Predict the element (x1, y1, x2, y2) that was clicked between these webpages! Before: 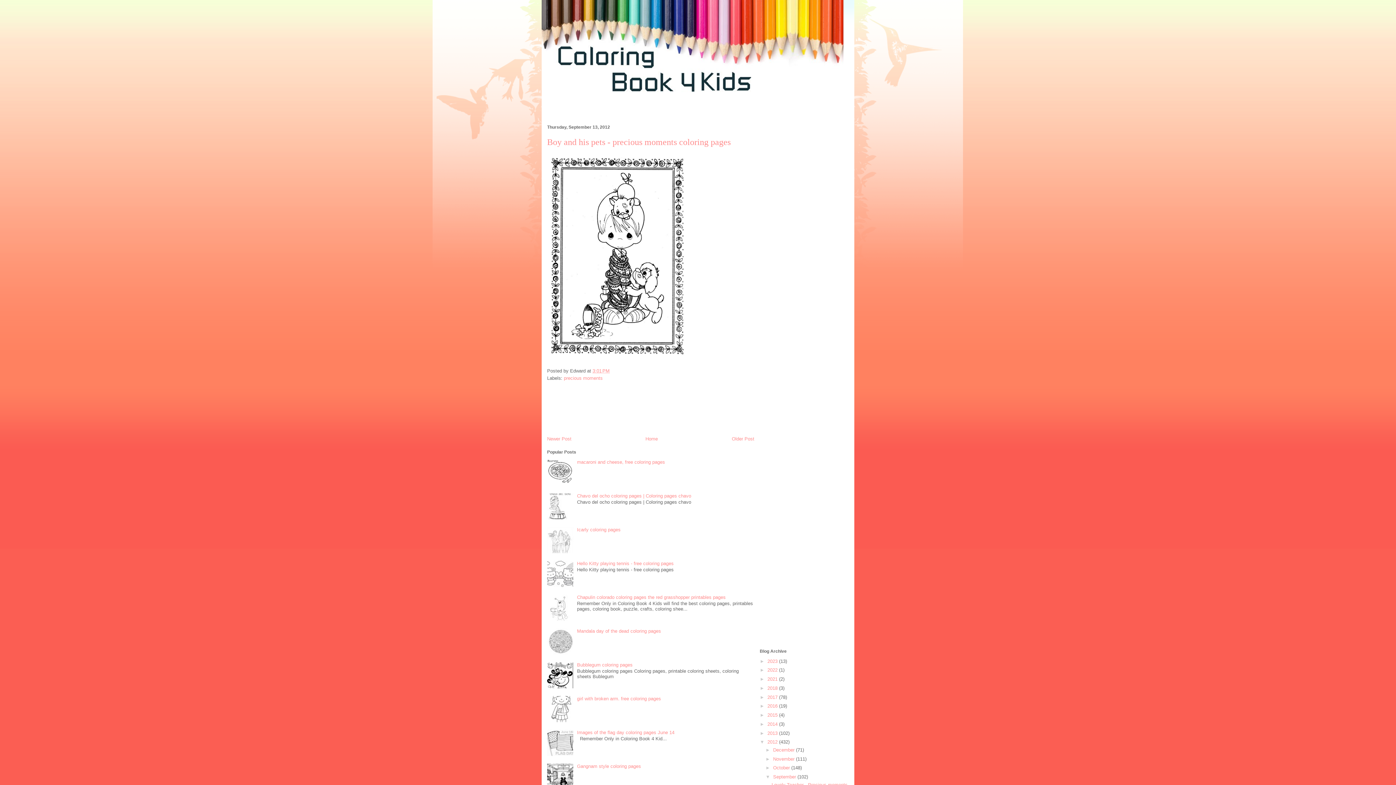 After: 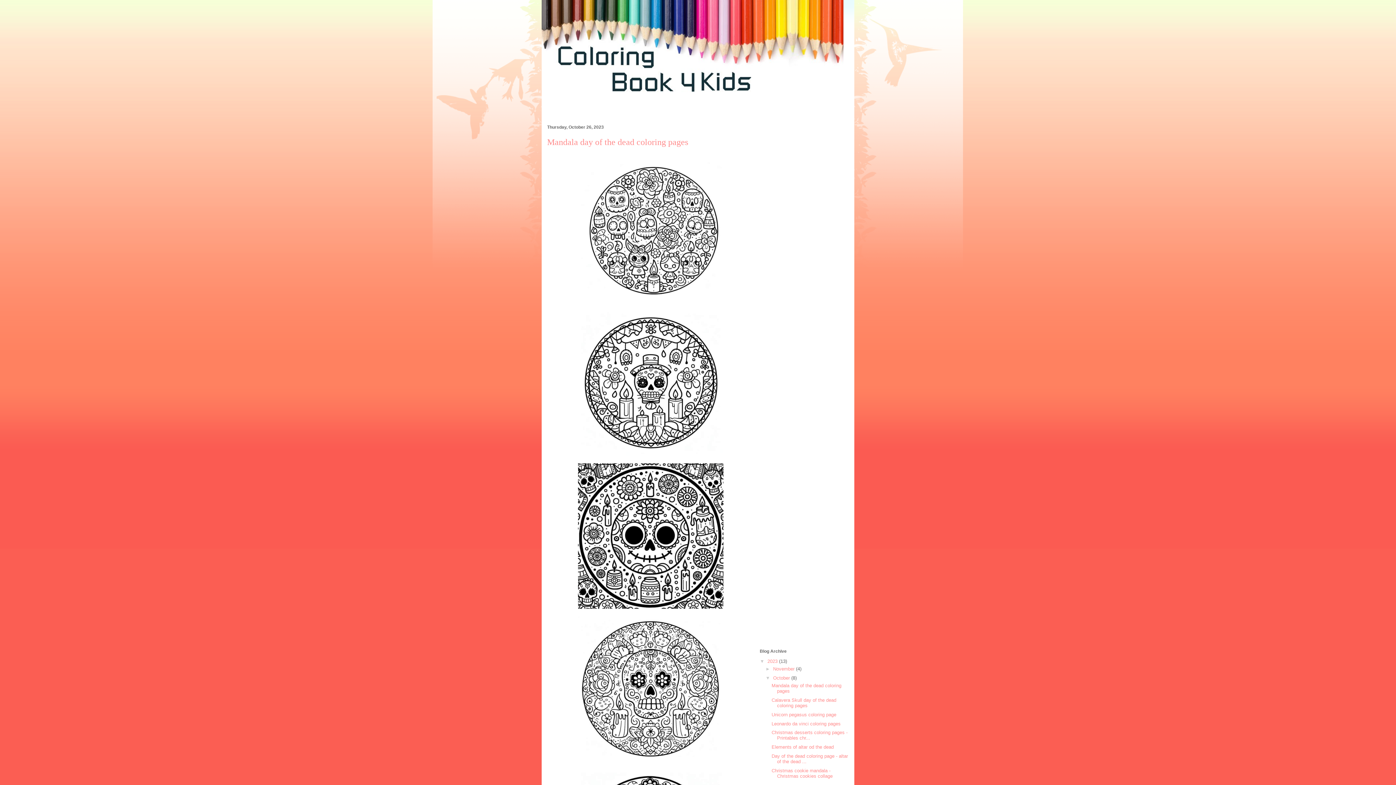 Action: bbox: (577, 628, 661, 634) label: Mandala day of the dead coloring pages